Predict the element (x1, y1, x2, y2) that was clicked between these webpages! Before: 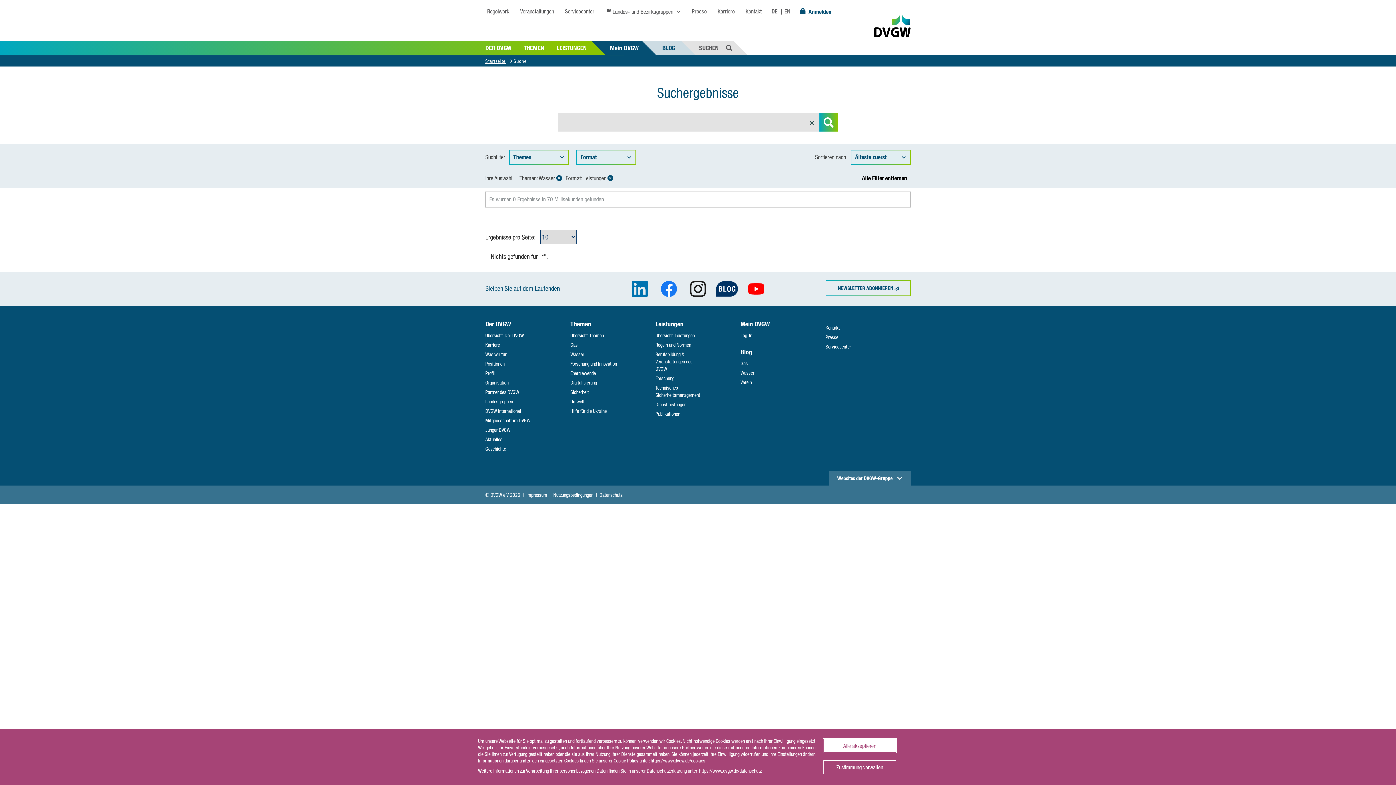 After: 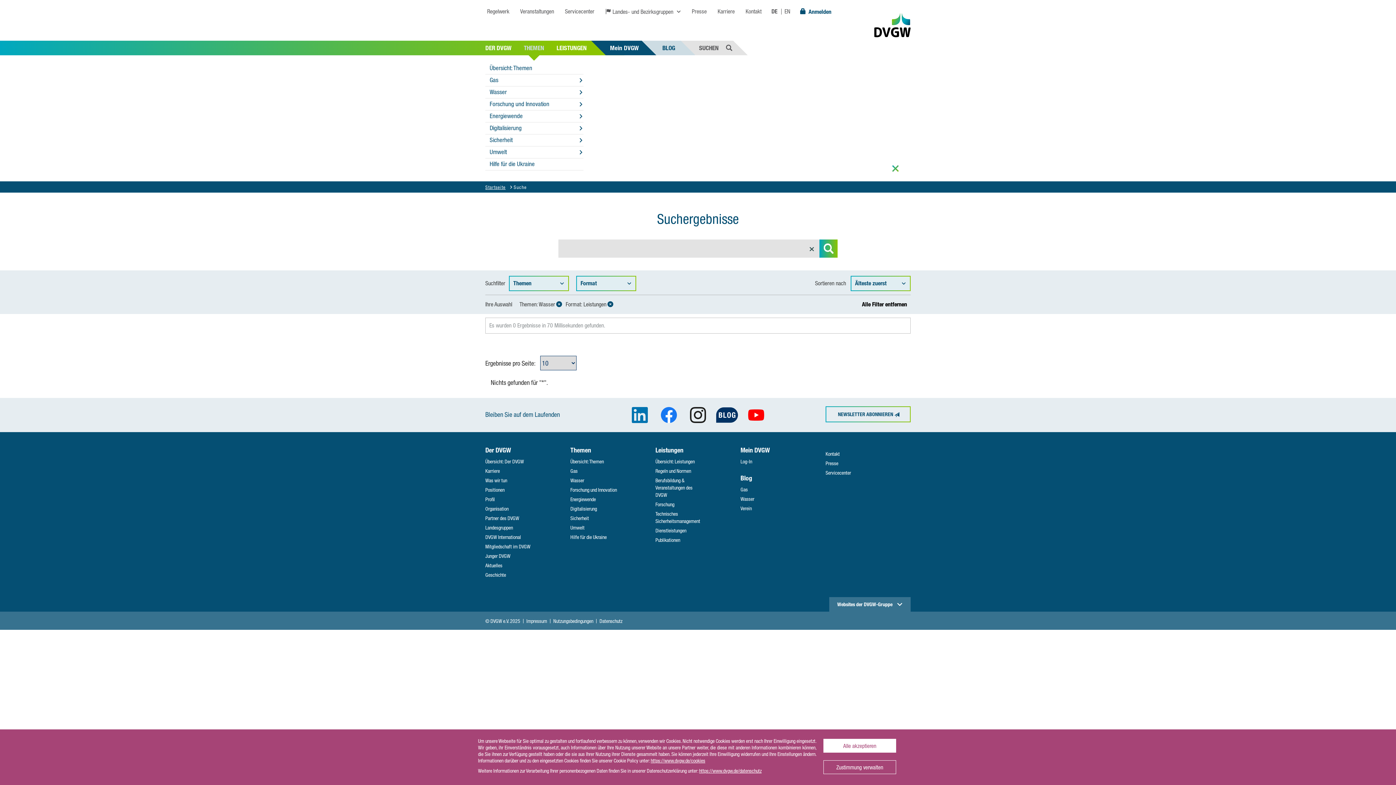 Action: bbox: (524, 44, 544, 51) label: THEMEN